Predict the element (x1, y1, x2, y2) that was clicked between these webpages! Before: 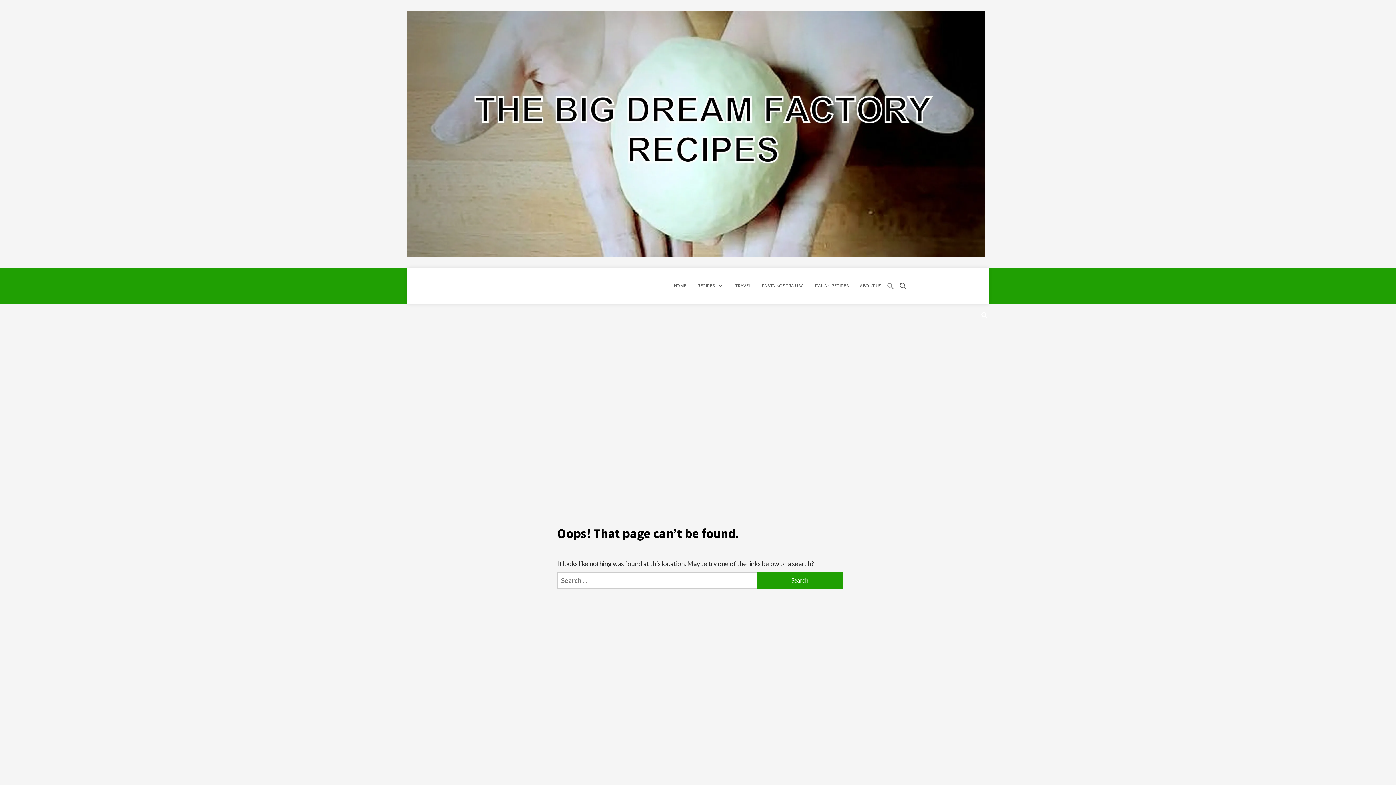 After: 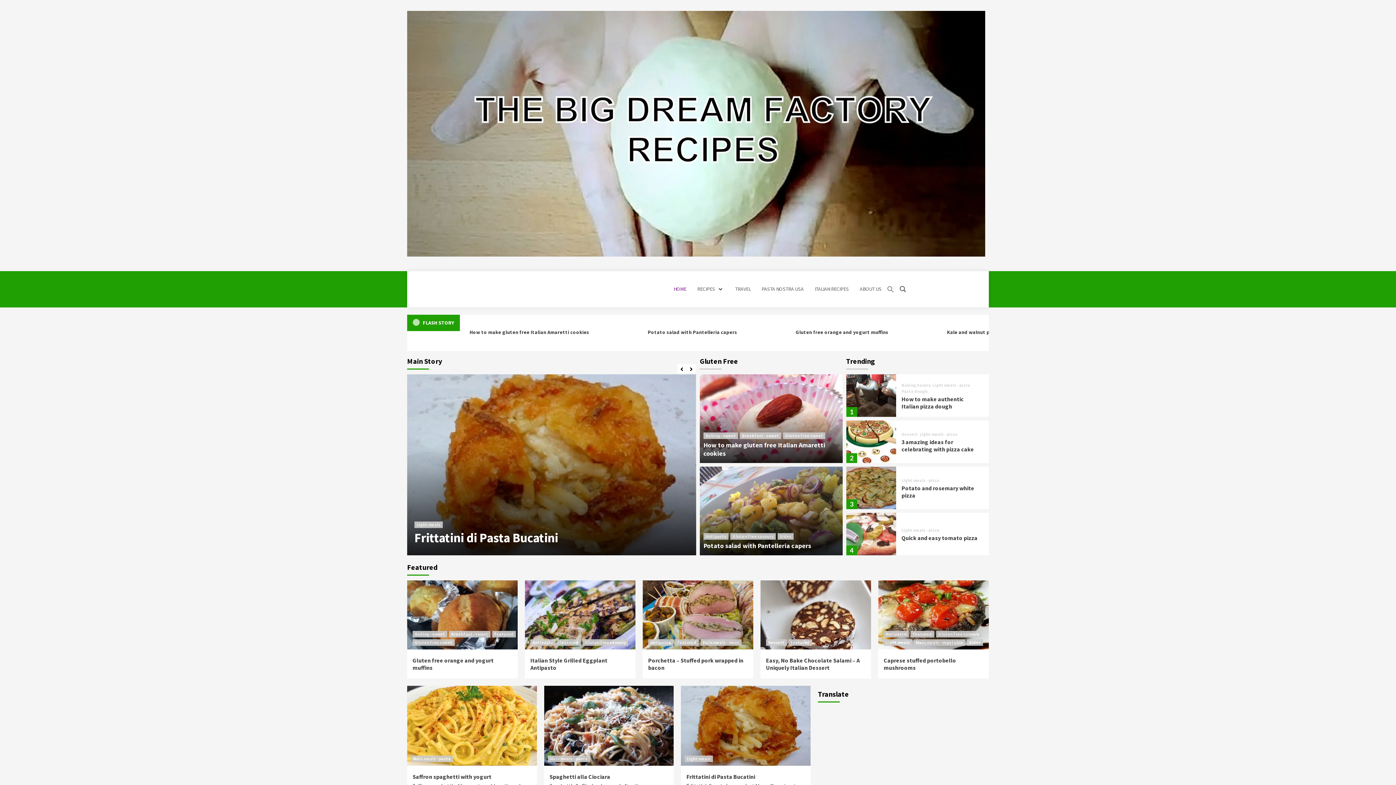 Action: bbox: (673, 281, 686, 290) label: HOME